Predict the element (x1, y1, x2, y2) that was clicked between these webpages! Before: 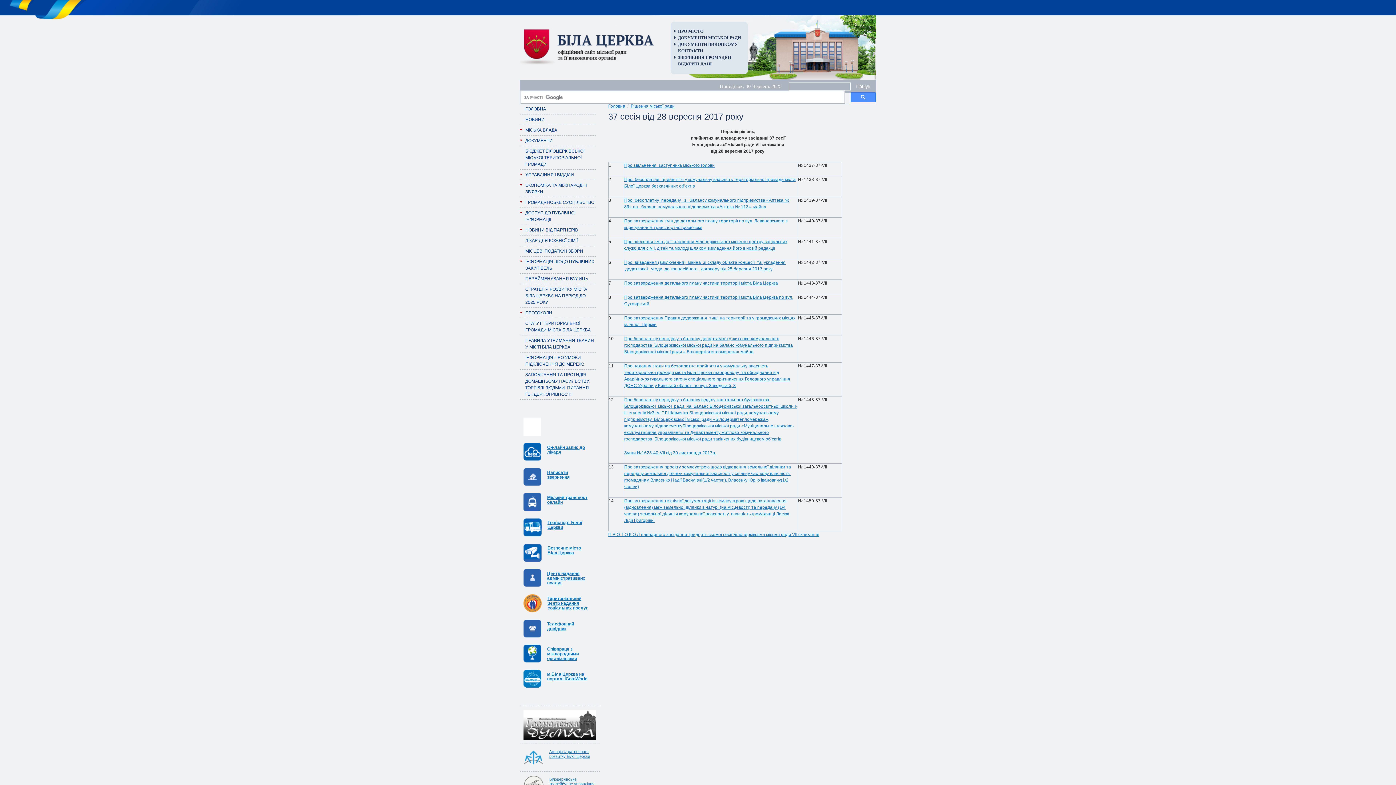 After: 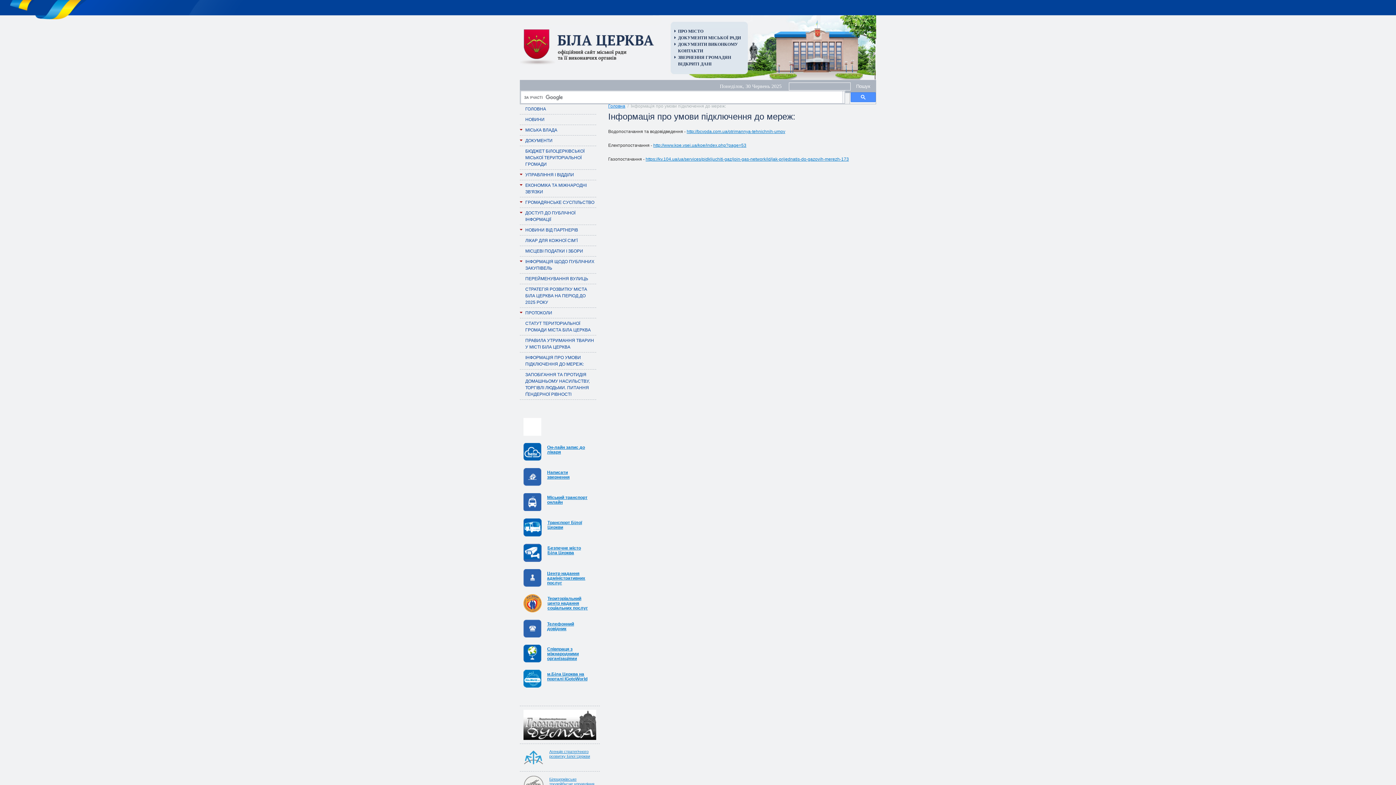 Action: bbox: (525, 352, 596, 369) label: ІНФОРМАЦІЯ ПРО УМОВИ ПІДКЛЮЧЕННЯ ДО МЕРЕЖ: